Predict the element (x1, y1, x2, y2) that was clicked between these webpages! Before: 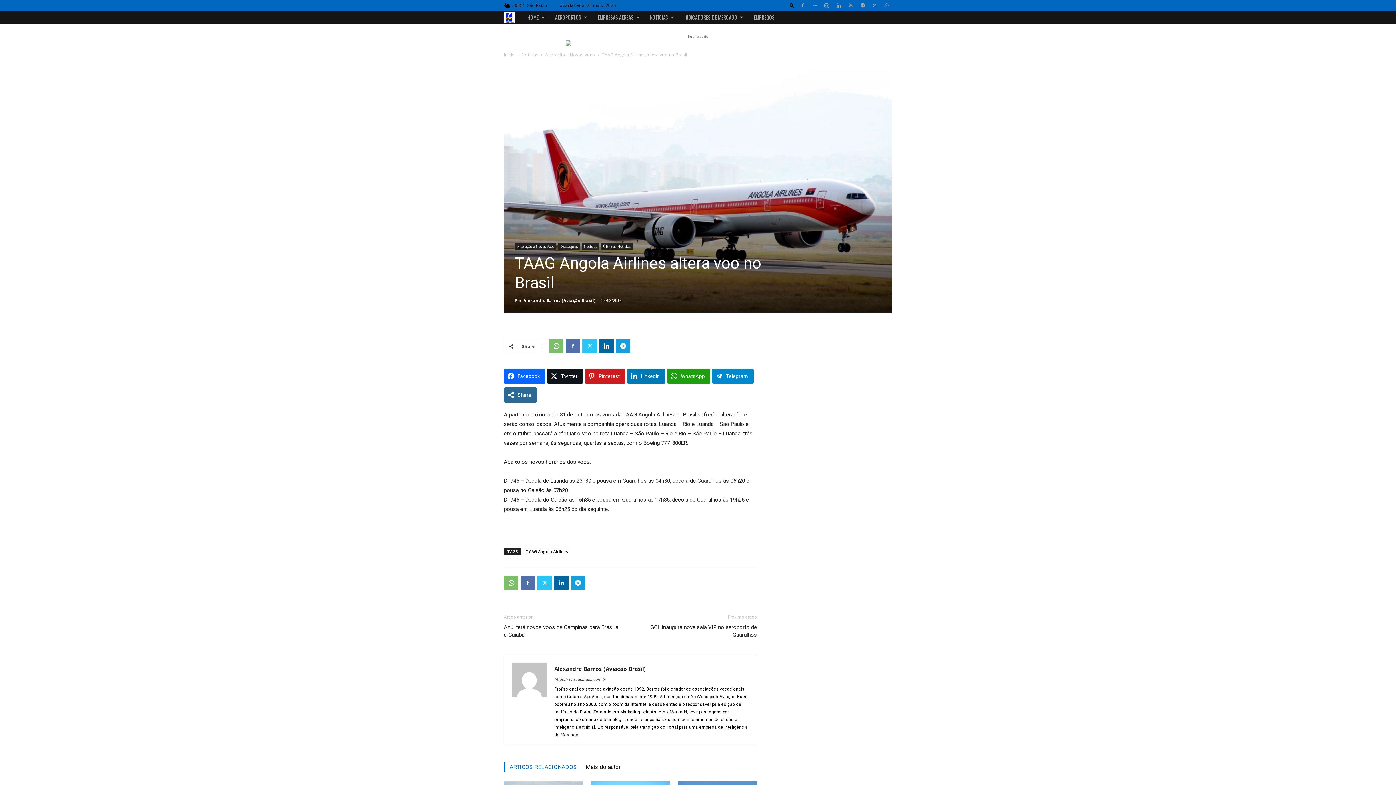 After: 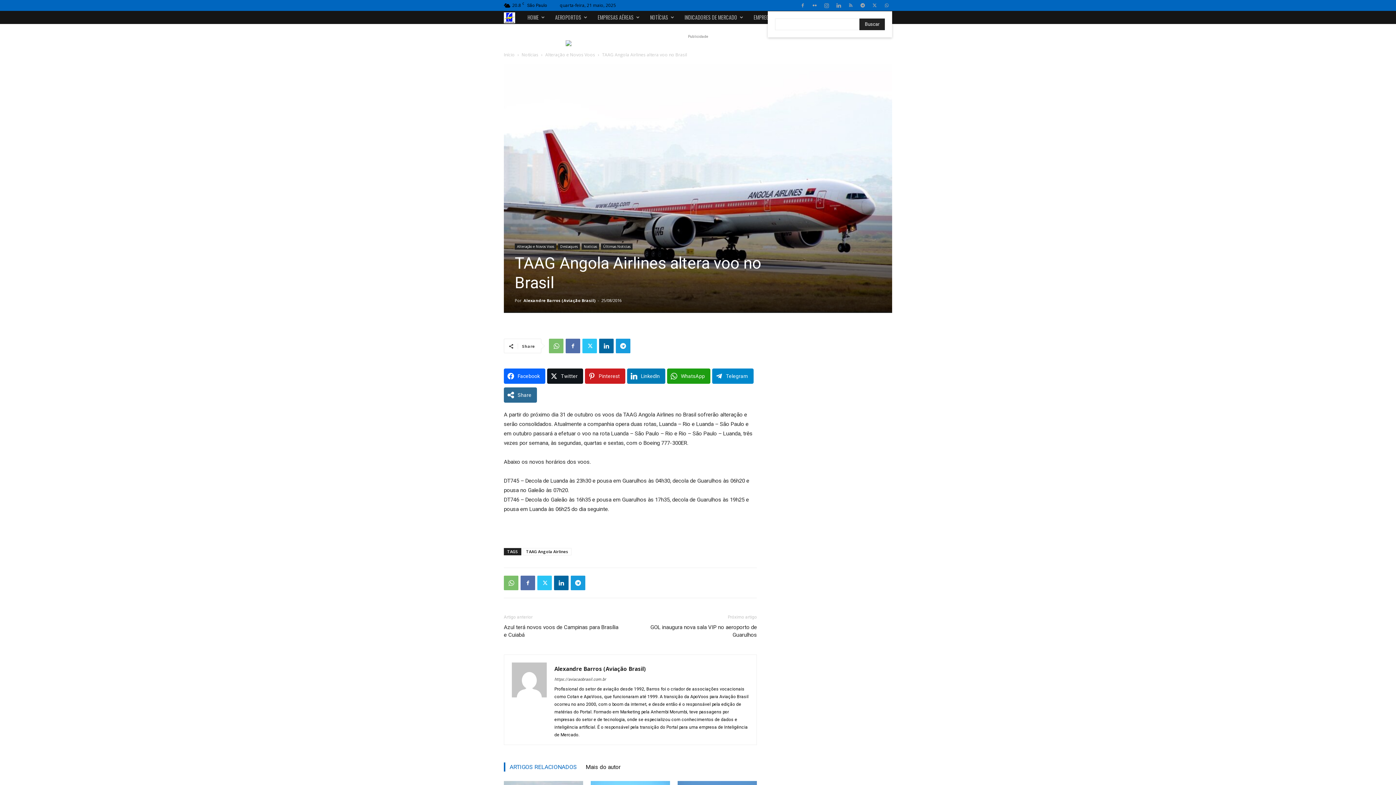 Action: bbox: (786, 2, 797, 8) label: Search